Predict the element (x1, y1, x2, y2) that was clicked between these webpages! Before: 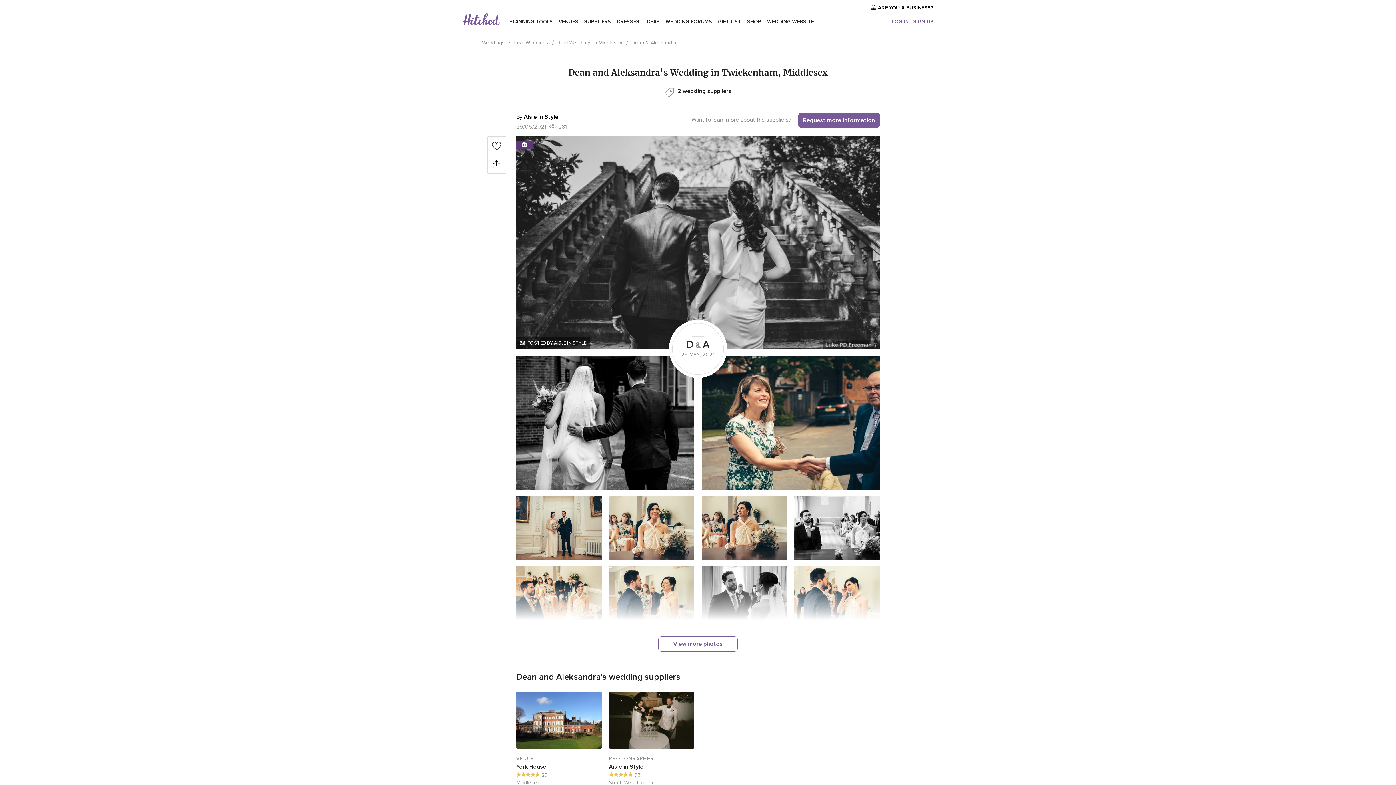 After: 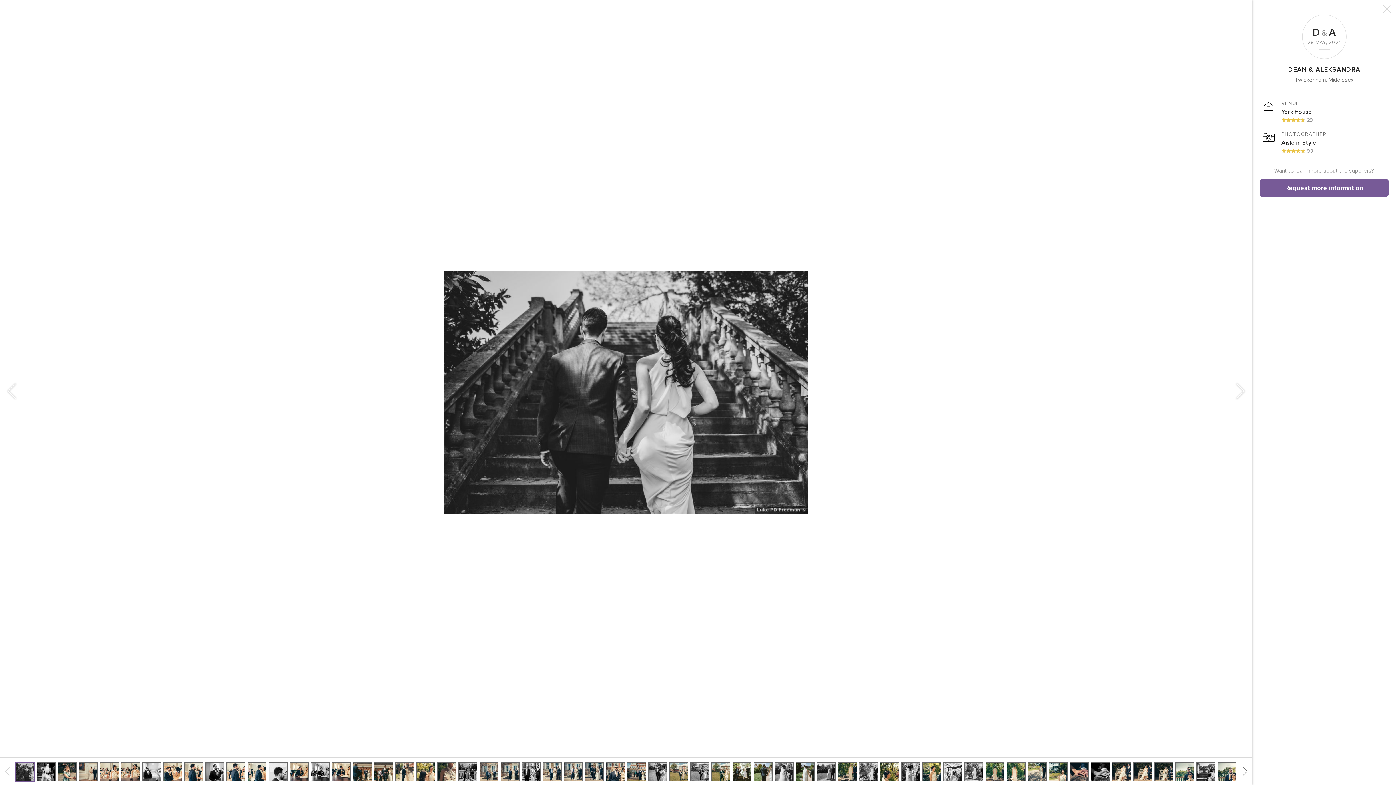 Action: bbox: (516, 136, 880, 349)